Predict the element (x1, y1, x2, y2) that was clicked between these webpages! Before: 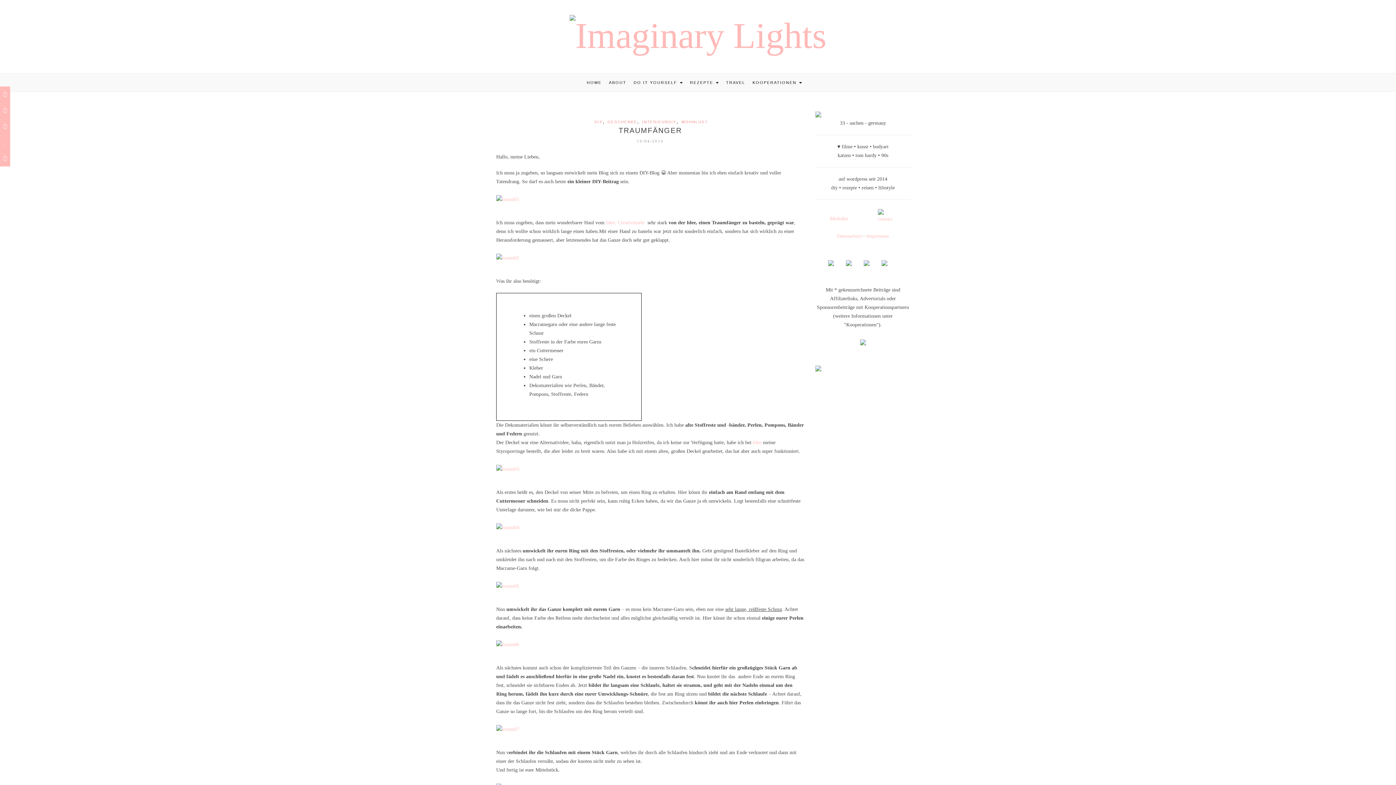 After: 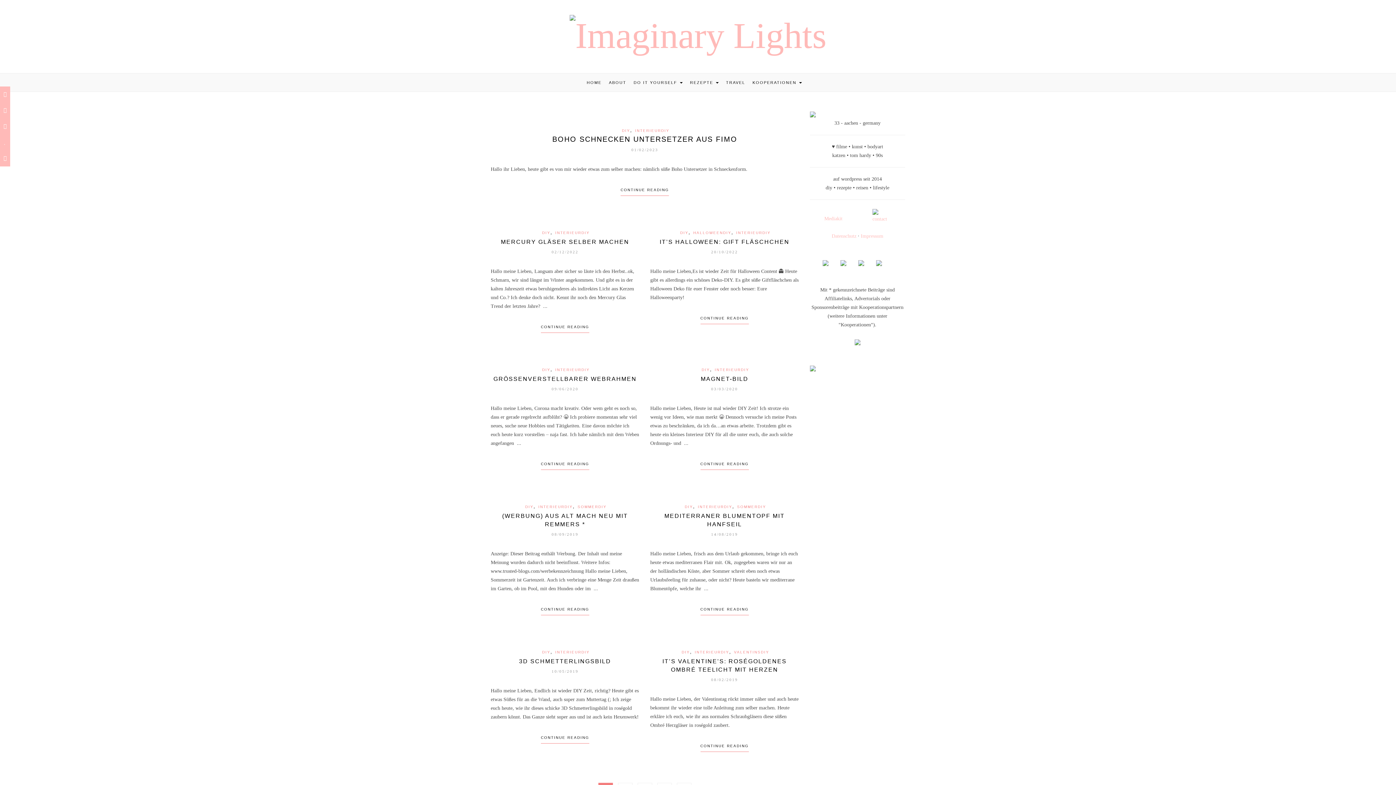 Action: label: INTERIEURDIY bbox: (640, 119, 676, 123)